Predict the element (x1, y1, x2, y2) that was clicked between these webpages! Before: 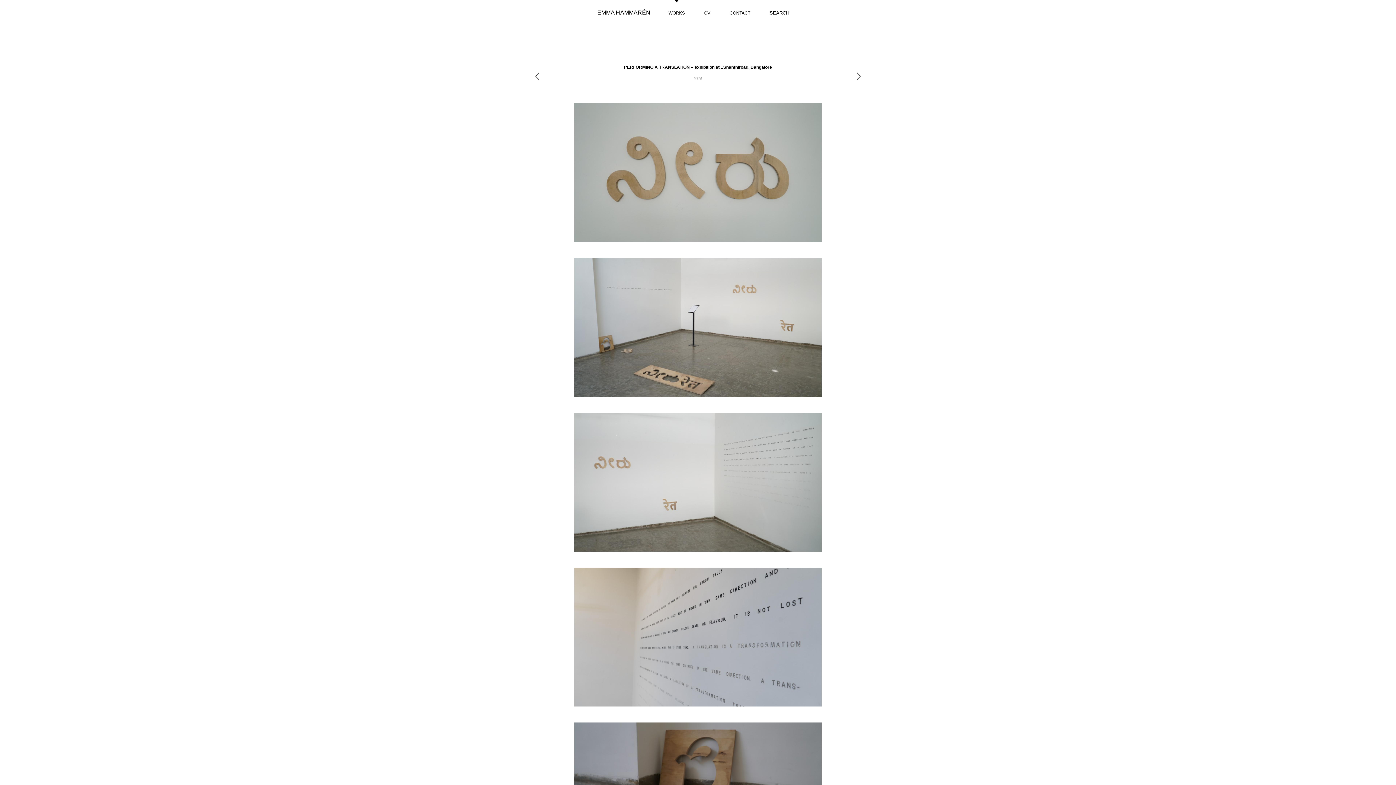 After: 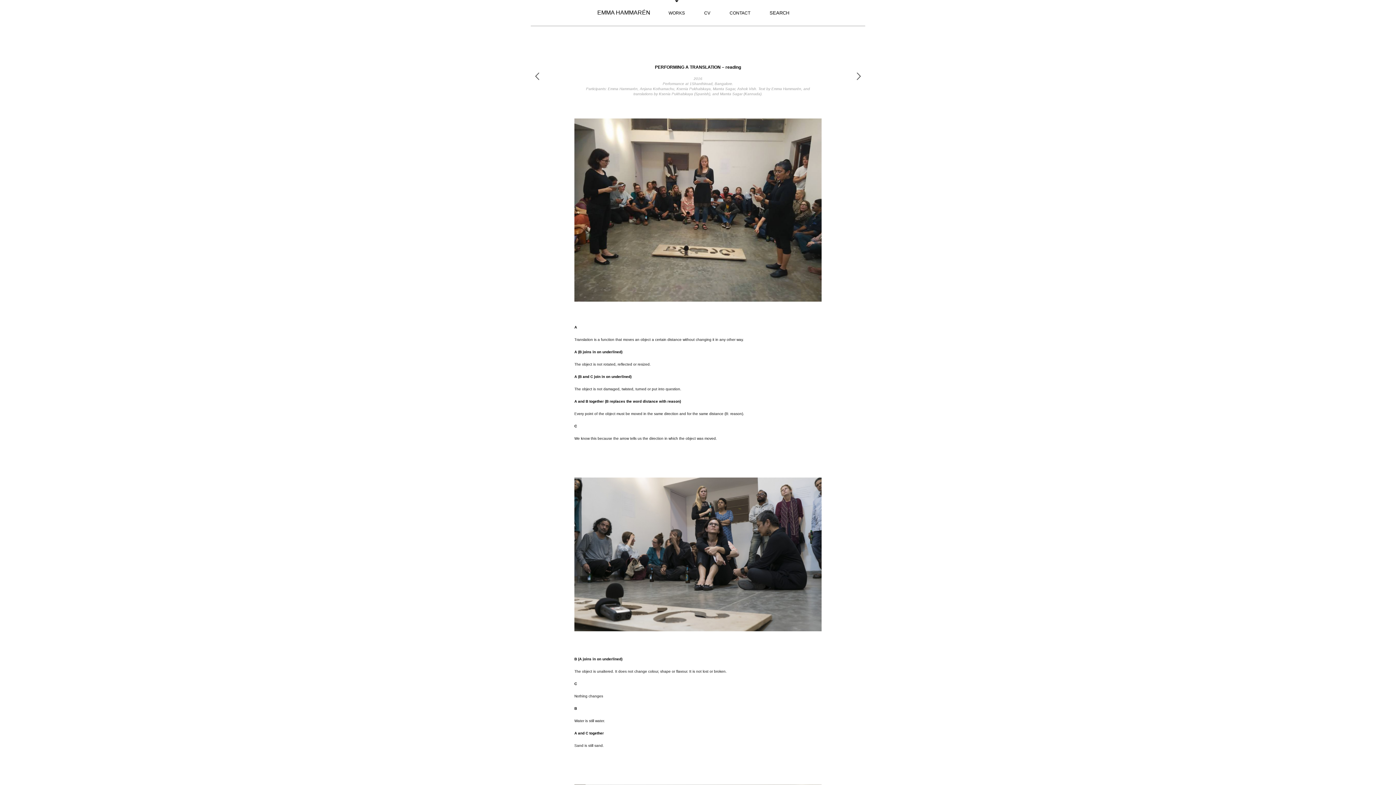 Action: bbox: (530, 69, 545, 83)